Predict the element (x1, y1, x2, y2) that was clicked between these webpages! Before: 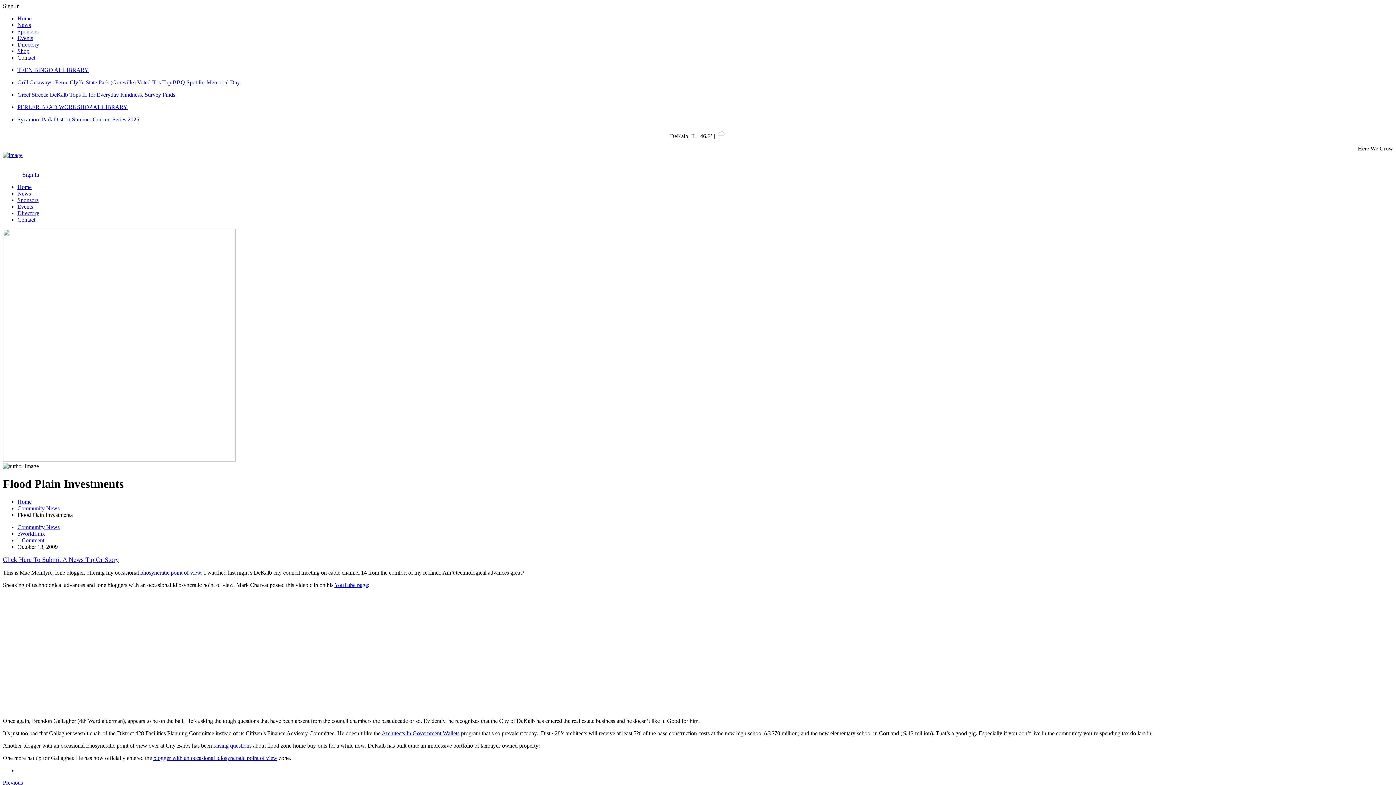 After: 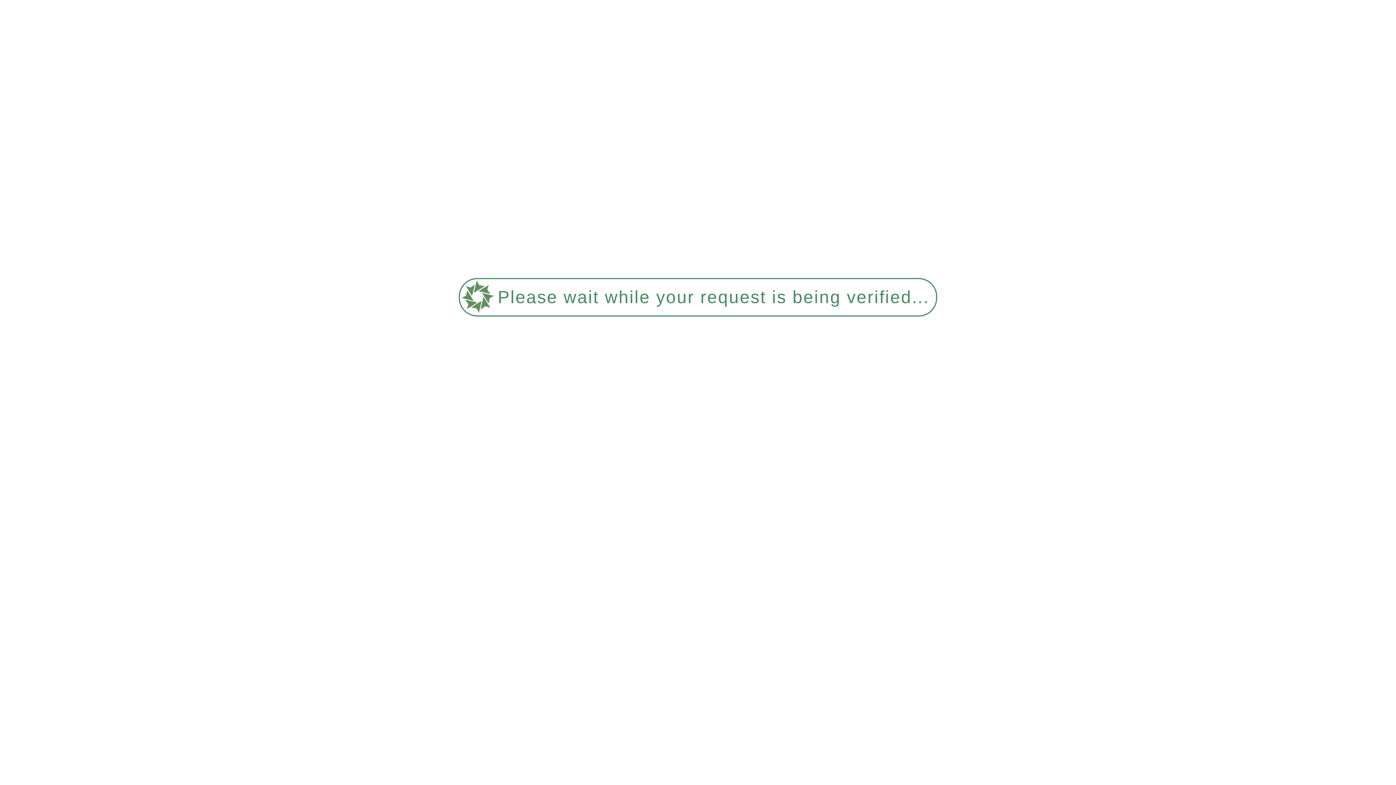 Action: bbox: (17, 41, 39, 47) label: Directory